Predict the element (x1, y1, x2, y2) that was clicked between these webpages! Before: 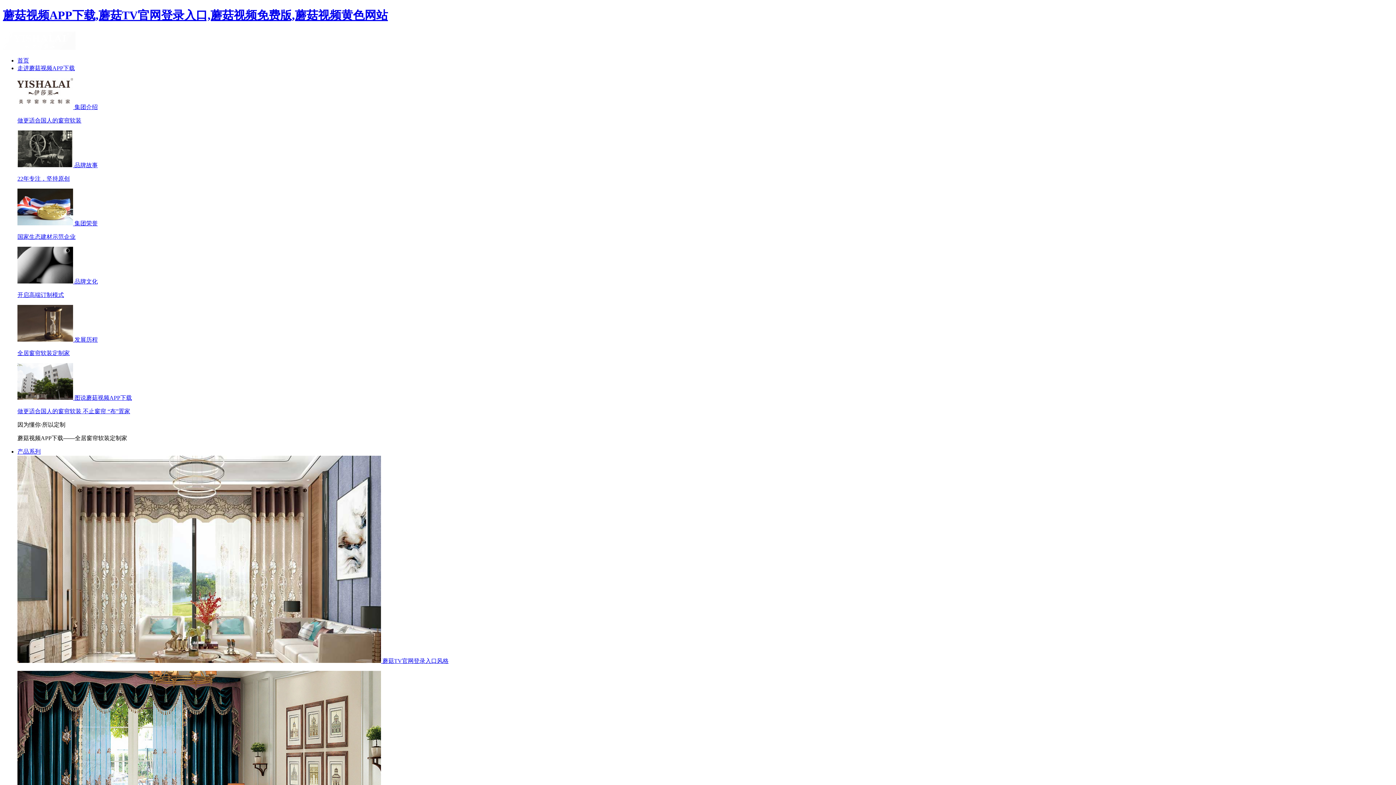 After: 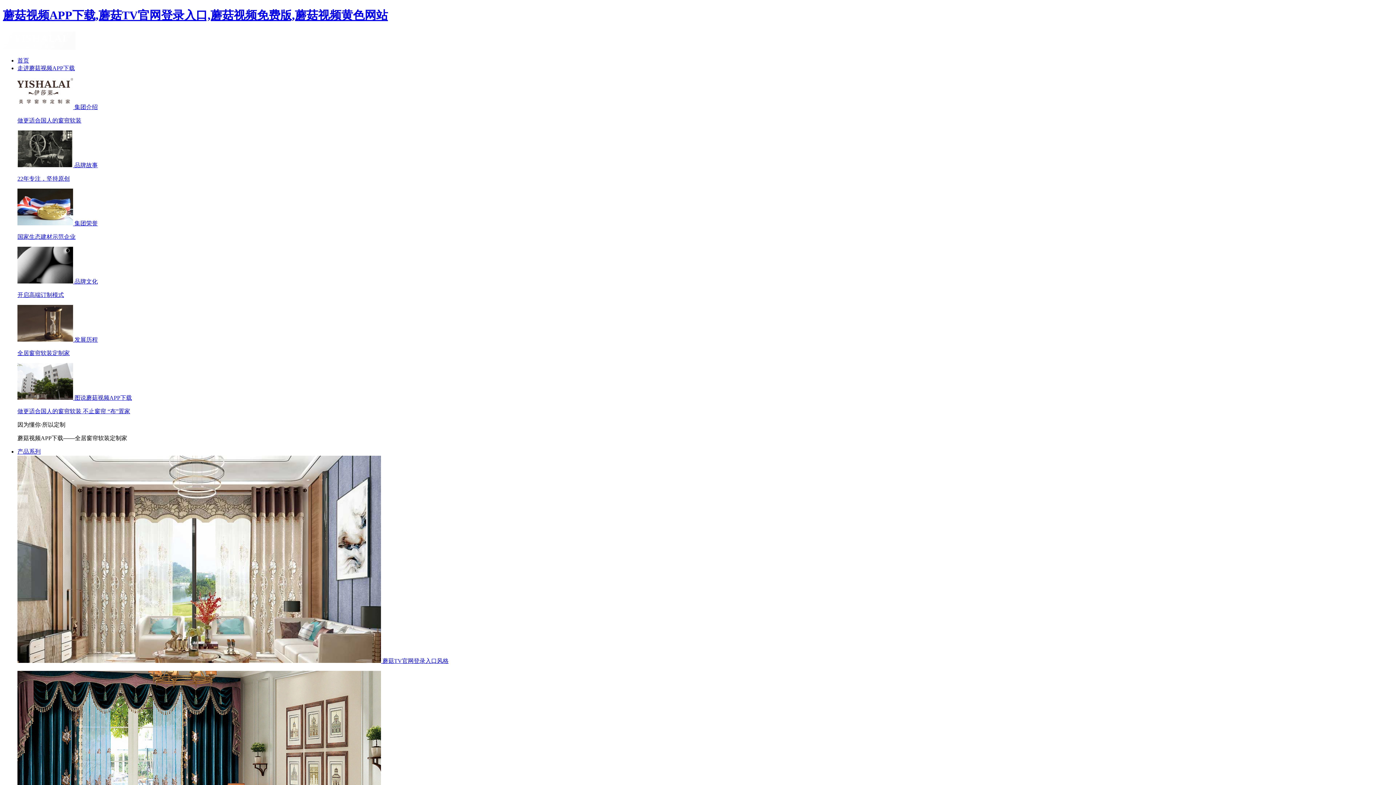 Action: label: 蘑菇视频APP下载,蘑菇TV官网登录入口,蘑菇视频免费版,蘑菇视频黄色网站 bbox: (2, 8, 388, 21)